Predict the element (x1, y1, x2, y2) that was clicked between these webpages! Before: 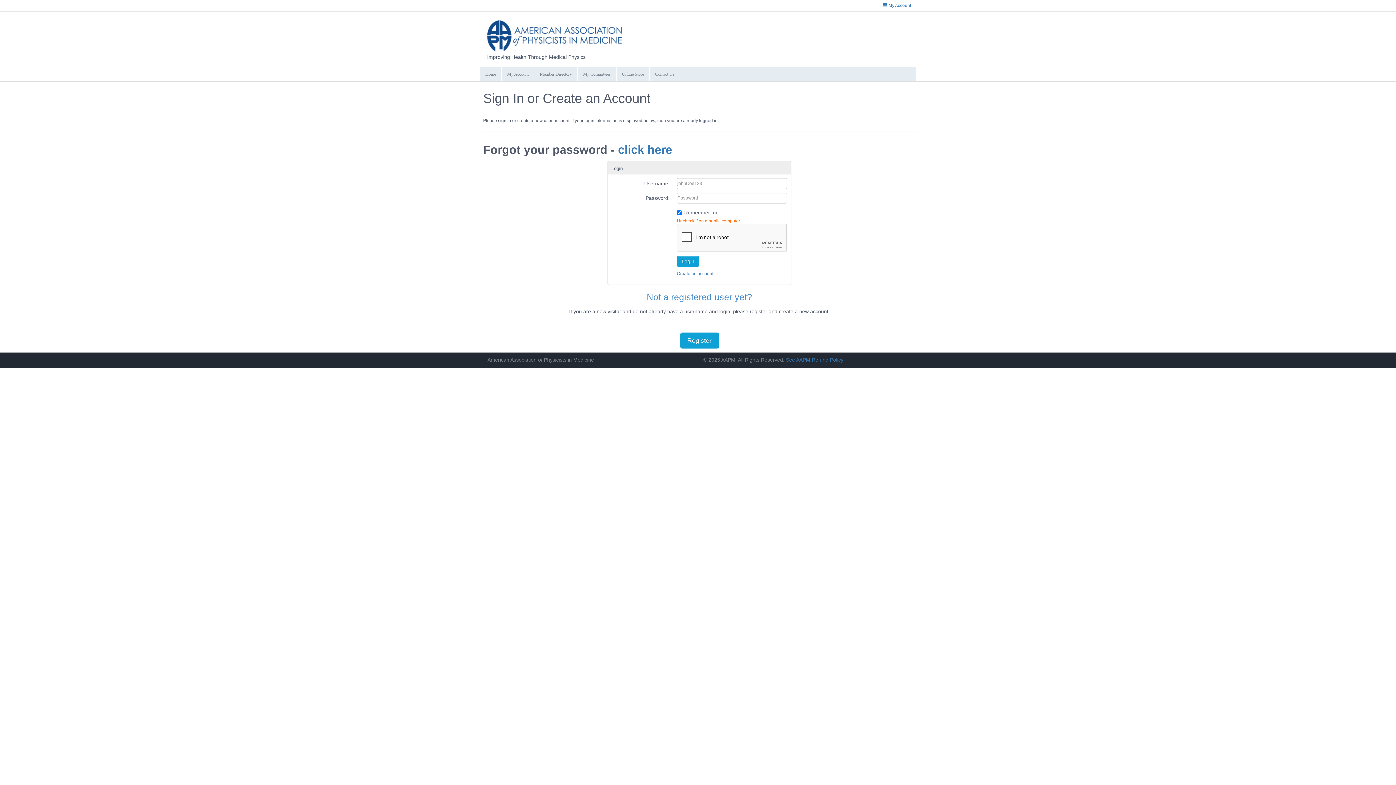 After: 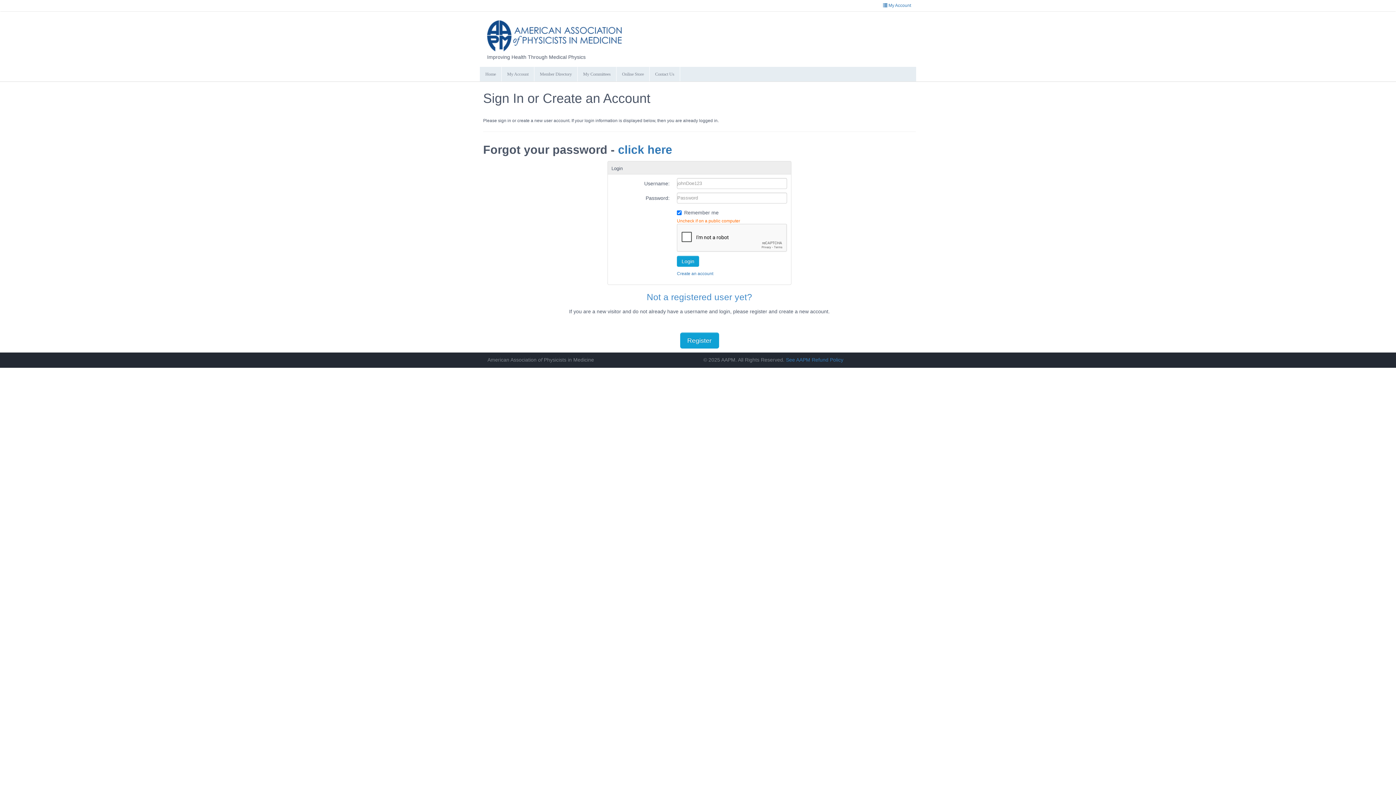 Action: bbox: (534, 66, 577, 81) label: Member Directory